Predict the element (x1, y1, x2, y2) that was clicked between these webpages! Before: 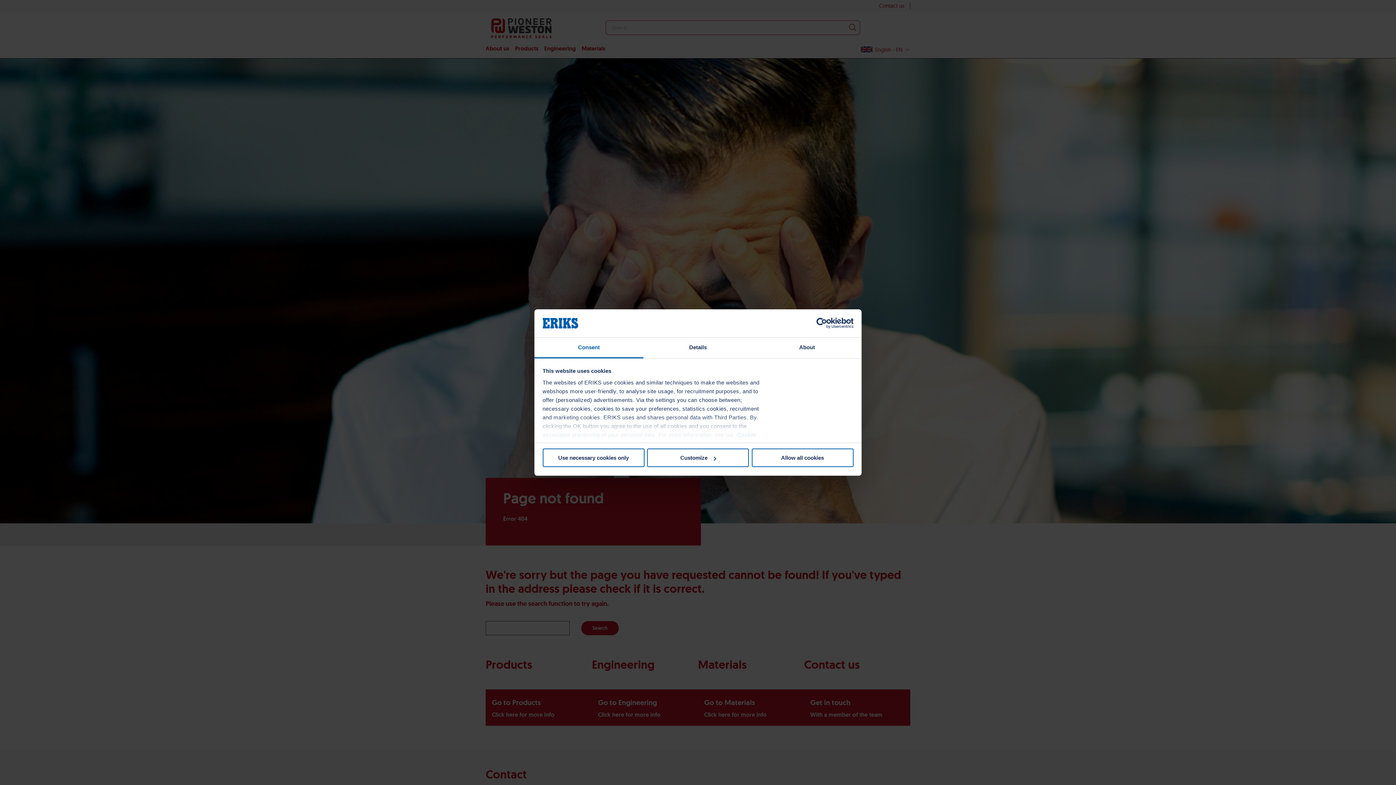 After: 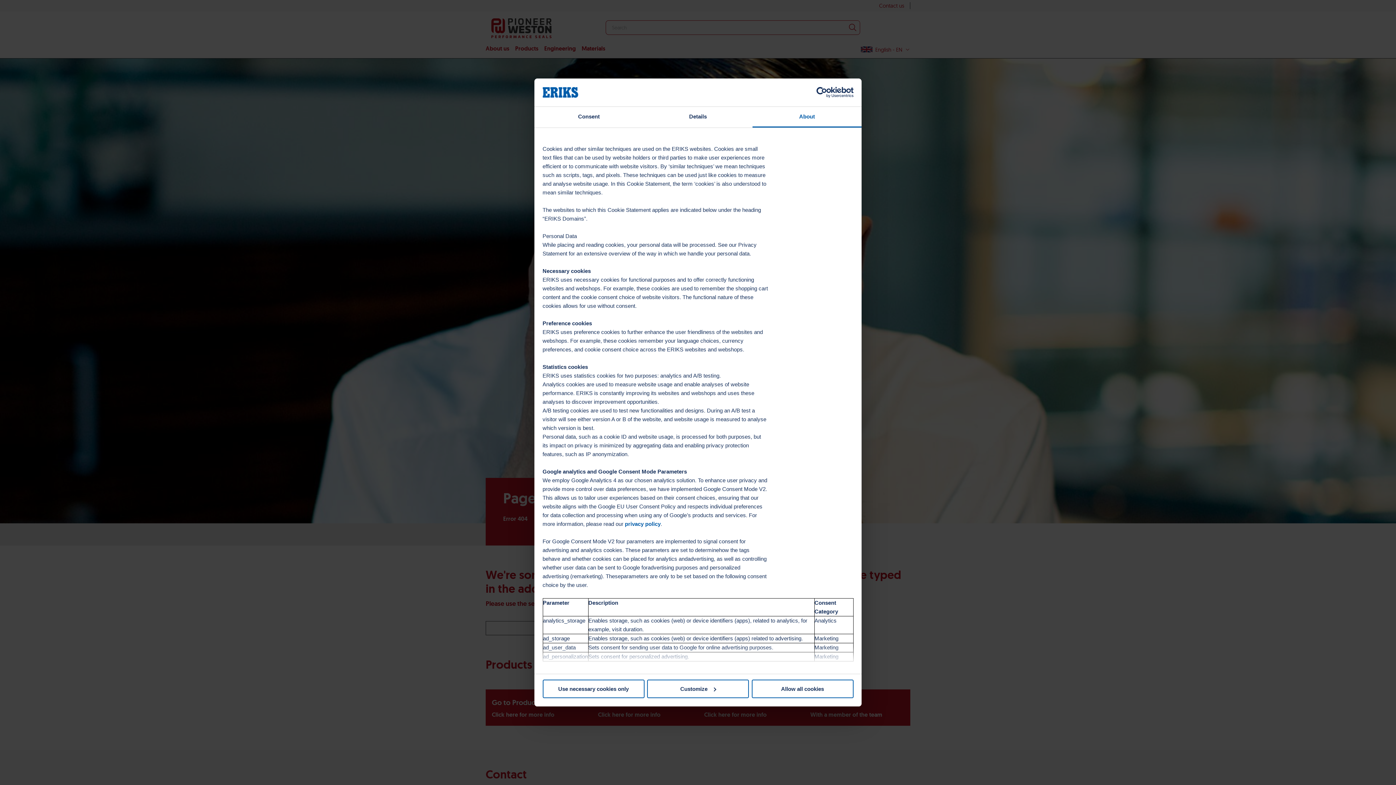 Action: bbox: (752, 337, 861, 358) label: About